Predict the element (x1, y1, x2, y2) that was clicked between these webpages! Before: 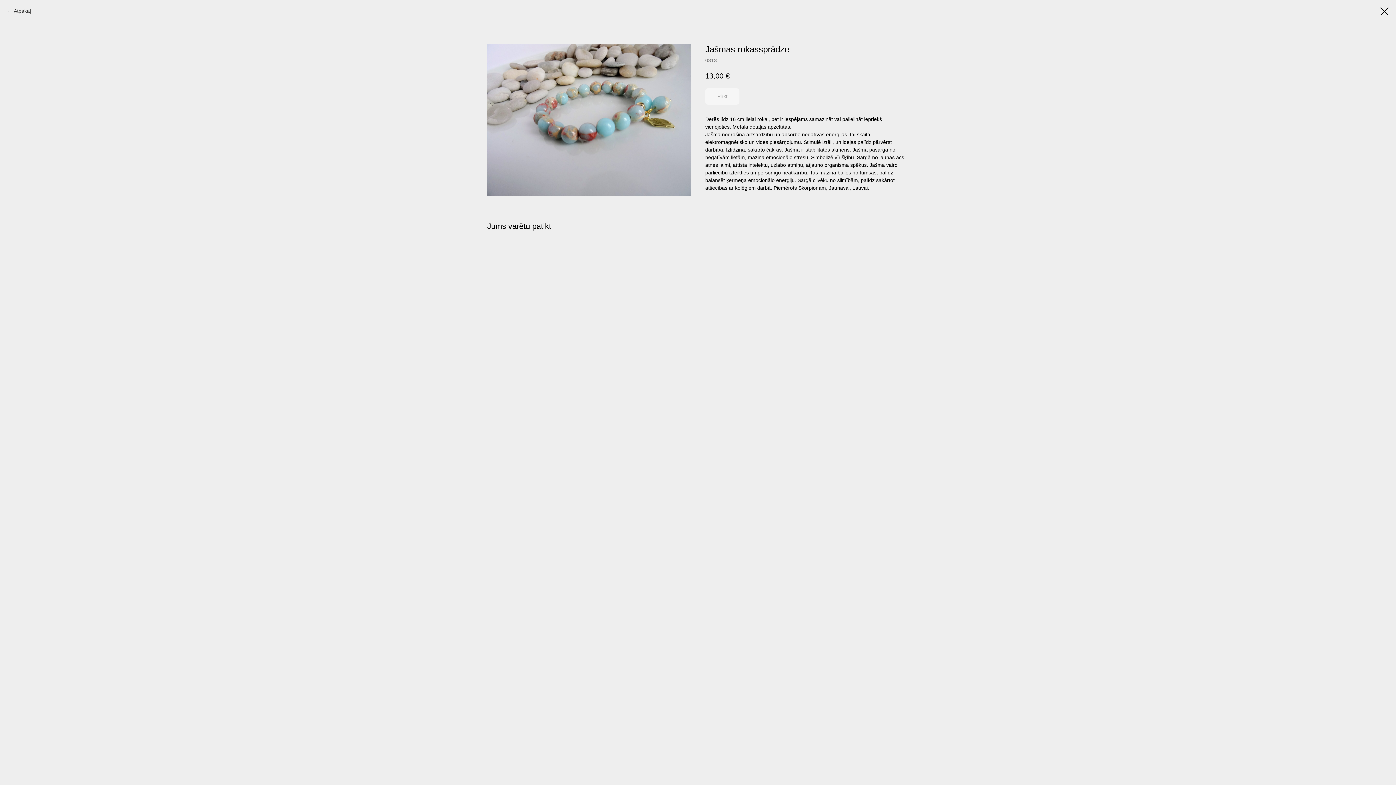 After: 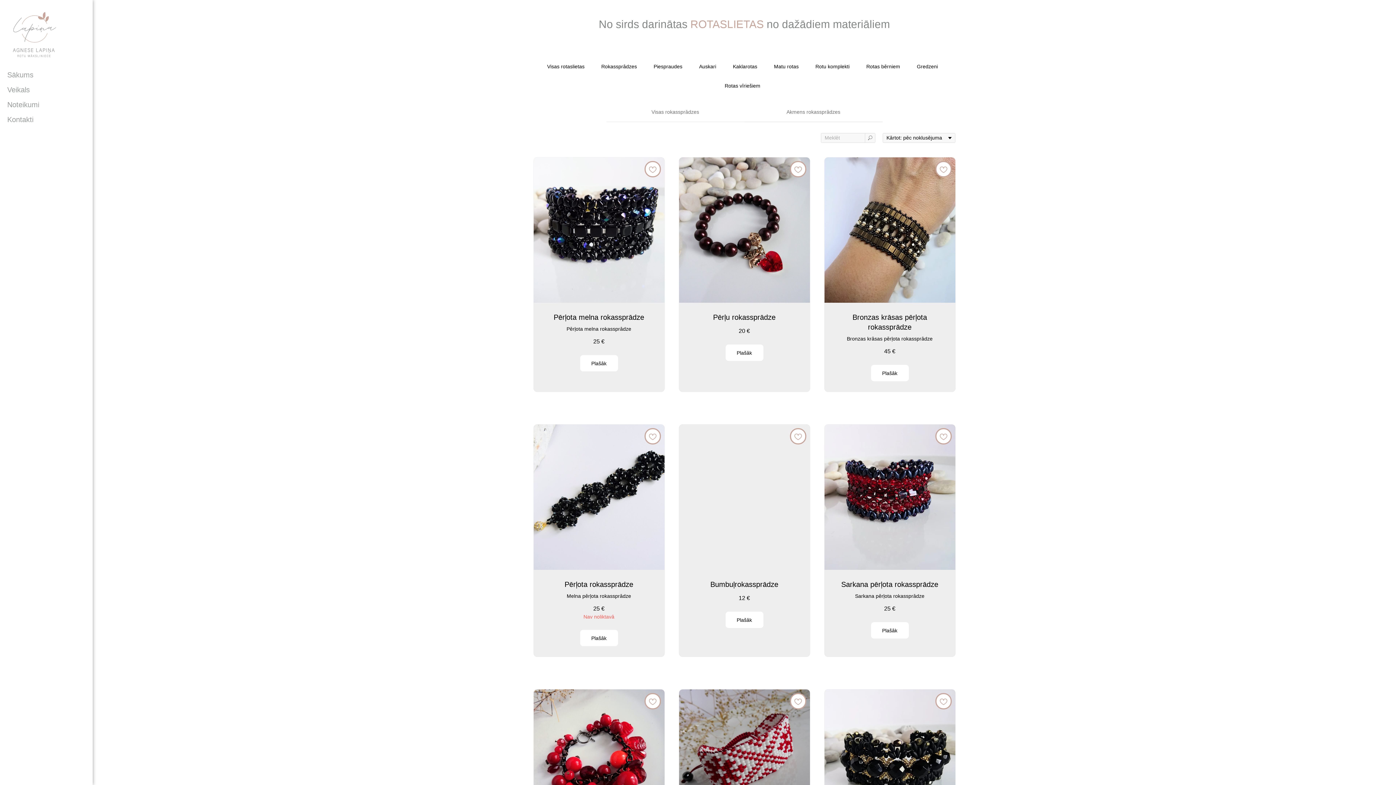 Action: bbox: (7, 7, 30, 14) label: Atpakaļ